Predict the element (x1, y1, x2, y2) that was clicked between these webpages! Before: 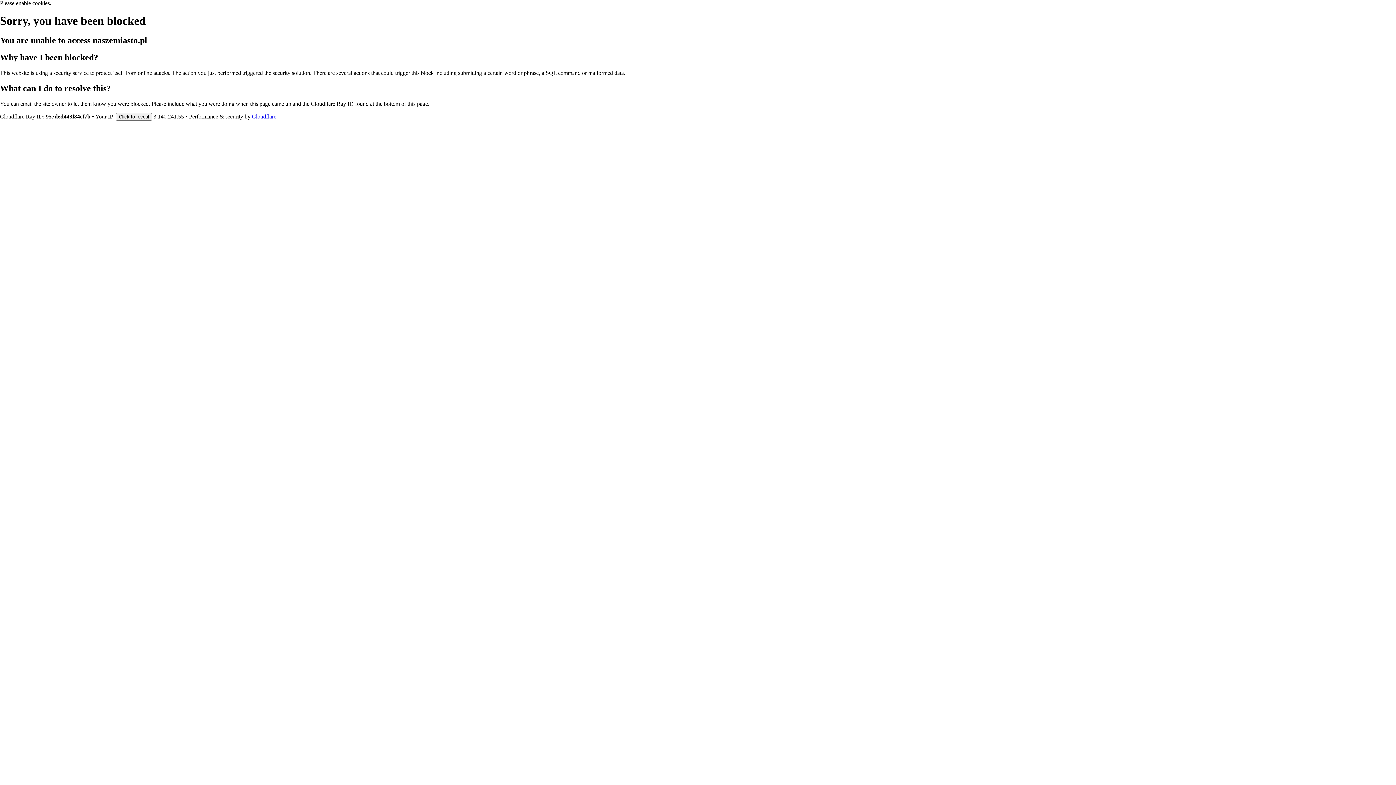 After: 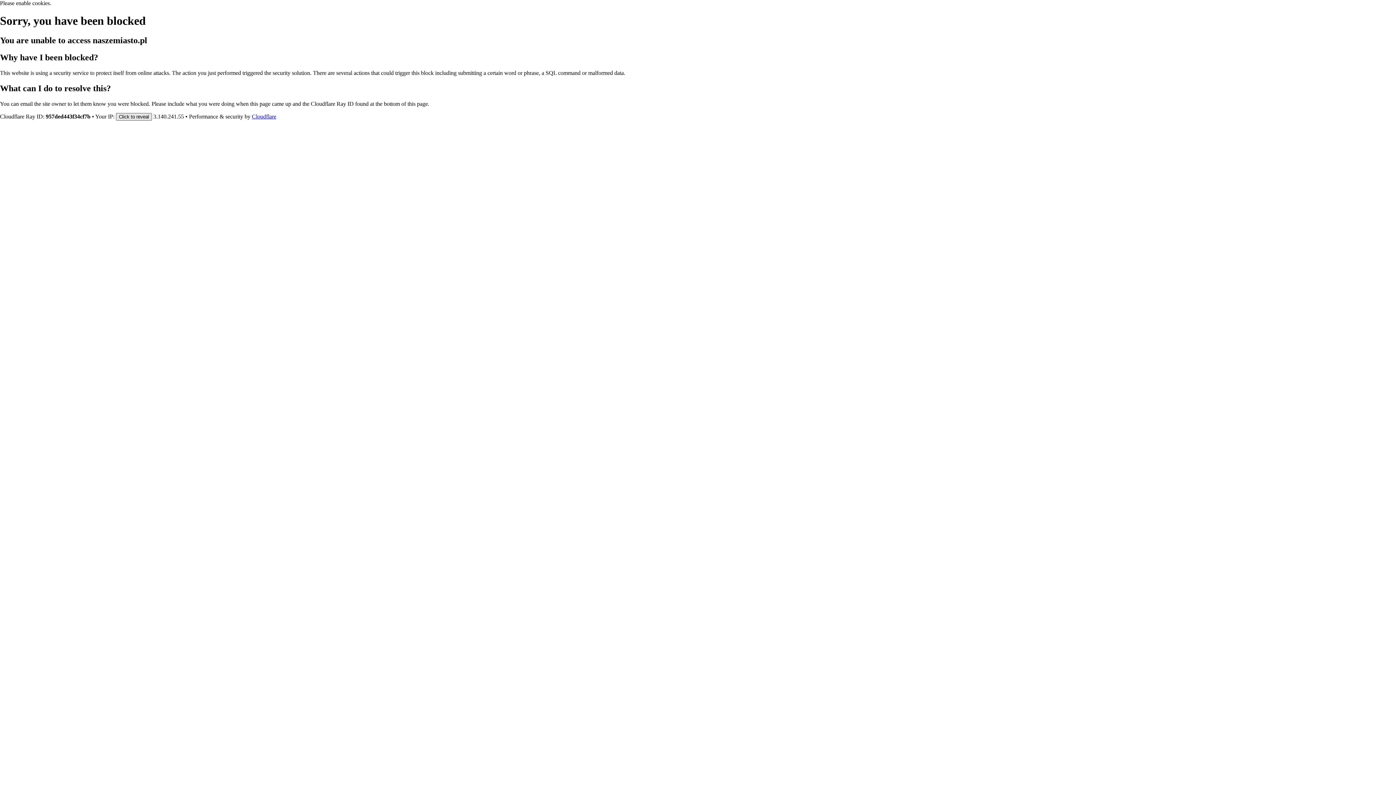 Action: bbox: (116, 112, 152, 120) label: Click to reveal